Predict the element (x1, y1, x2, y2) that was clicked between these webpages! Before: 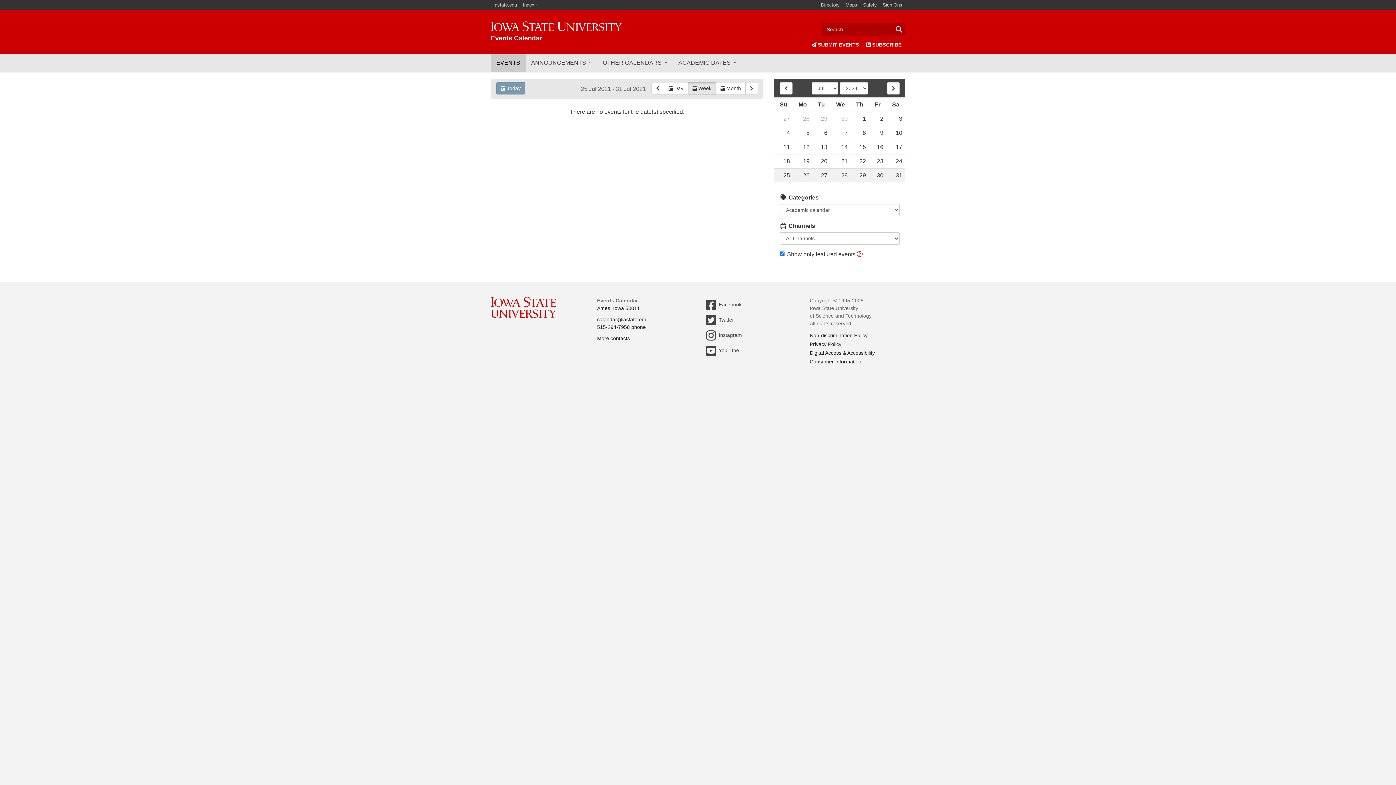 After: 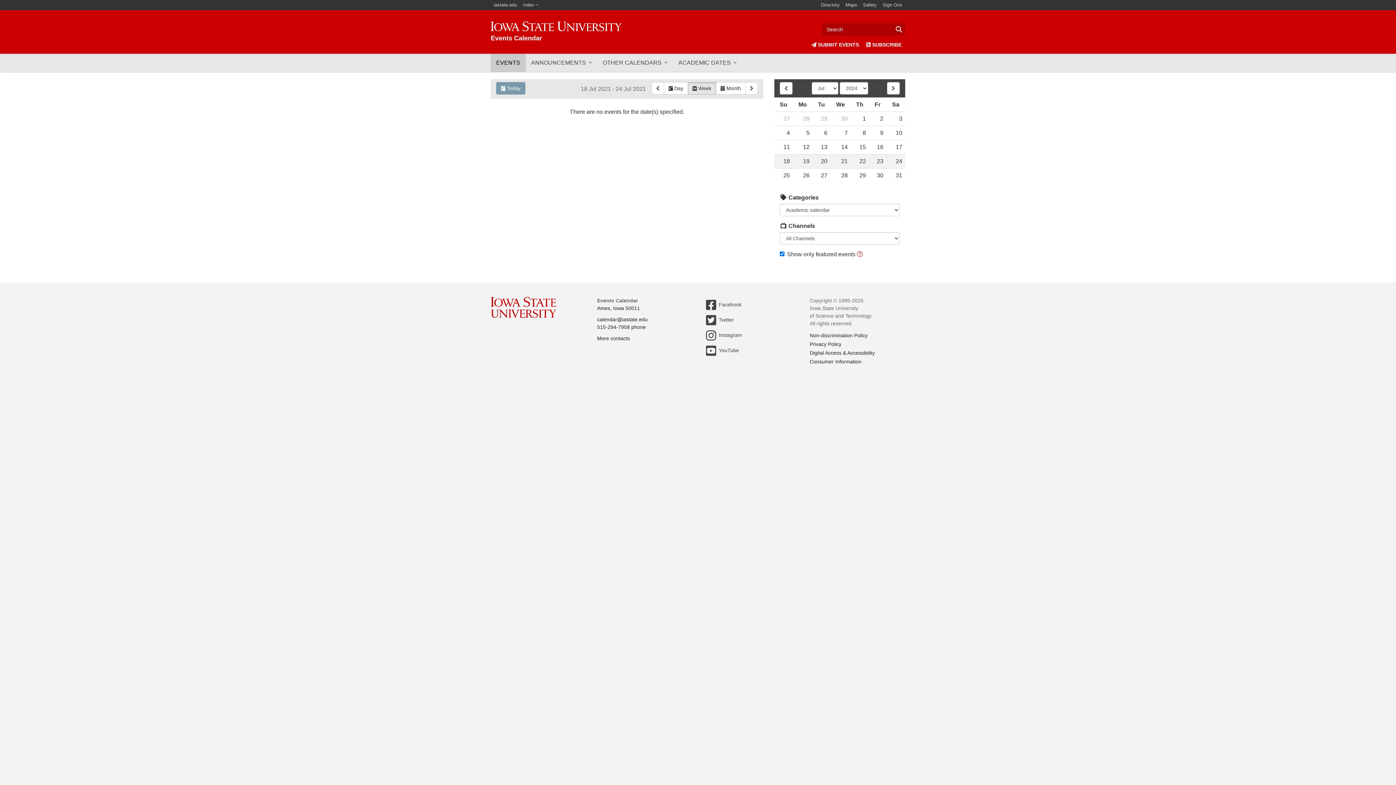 Action: bbox: (774, 154, 793, 168) label: 18